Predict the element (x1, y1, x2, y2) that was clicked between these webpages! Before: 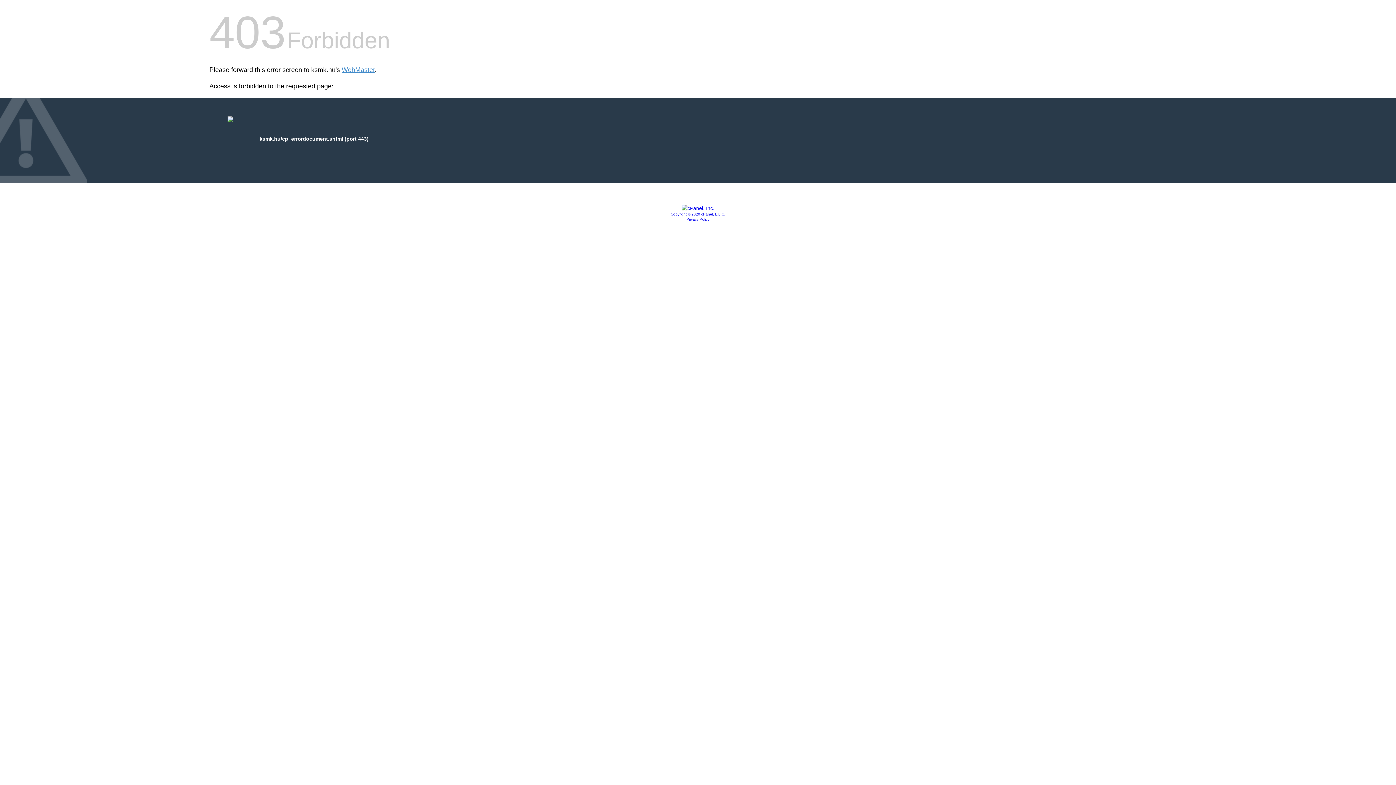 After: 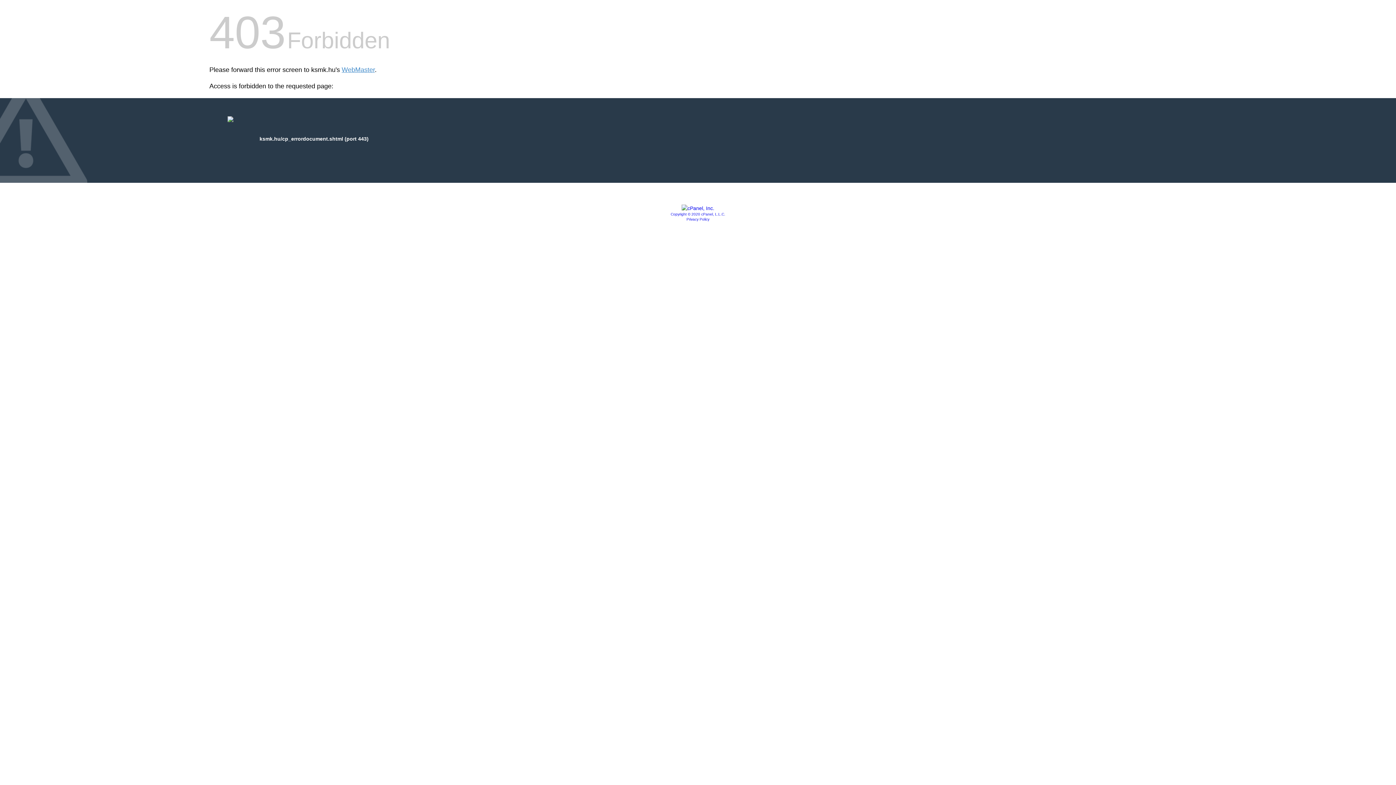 Action: label: Copyright © 2020 cPanel, L.L.C. bbox: (670, 212, 725, 216)